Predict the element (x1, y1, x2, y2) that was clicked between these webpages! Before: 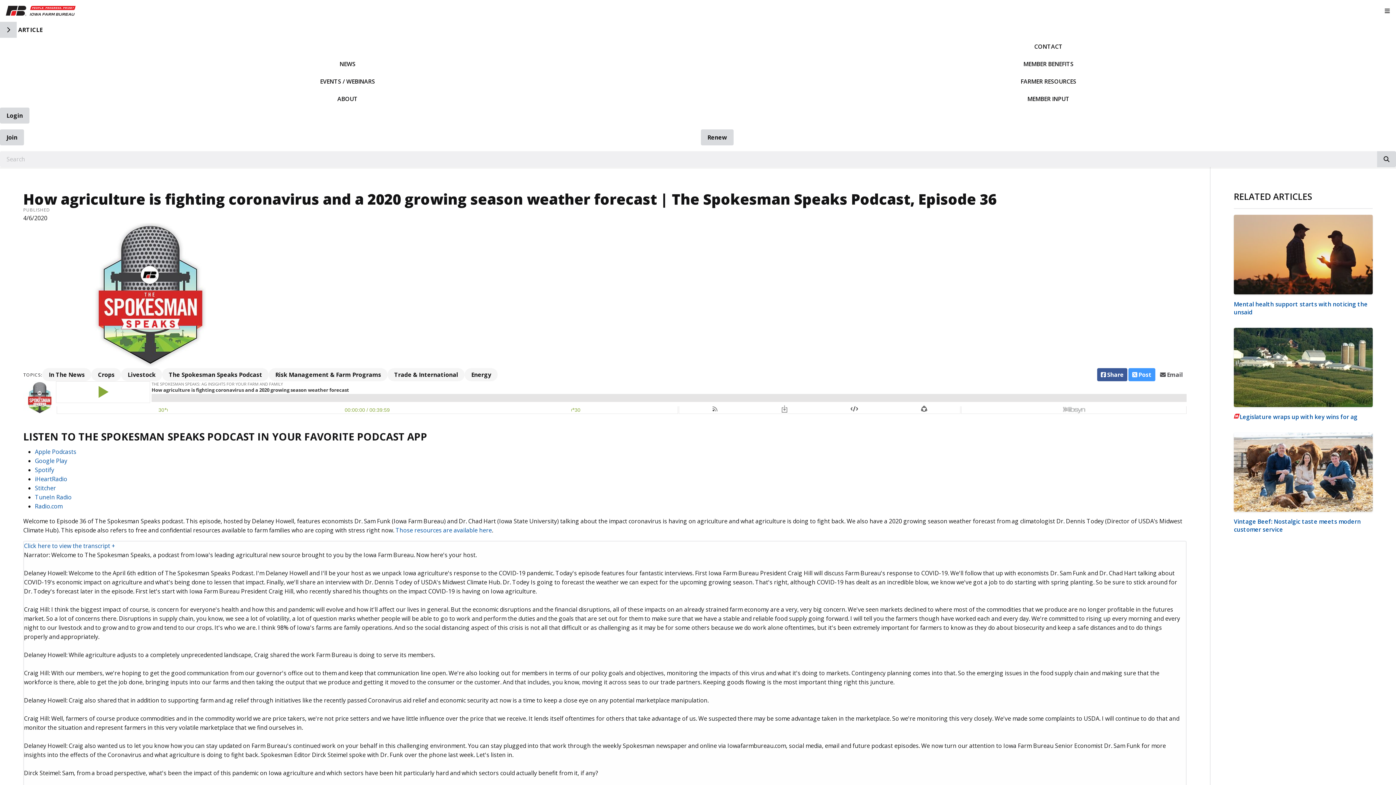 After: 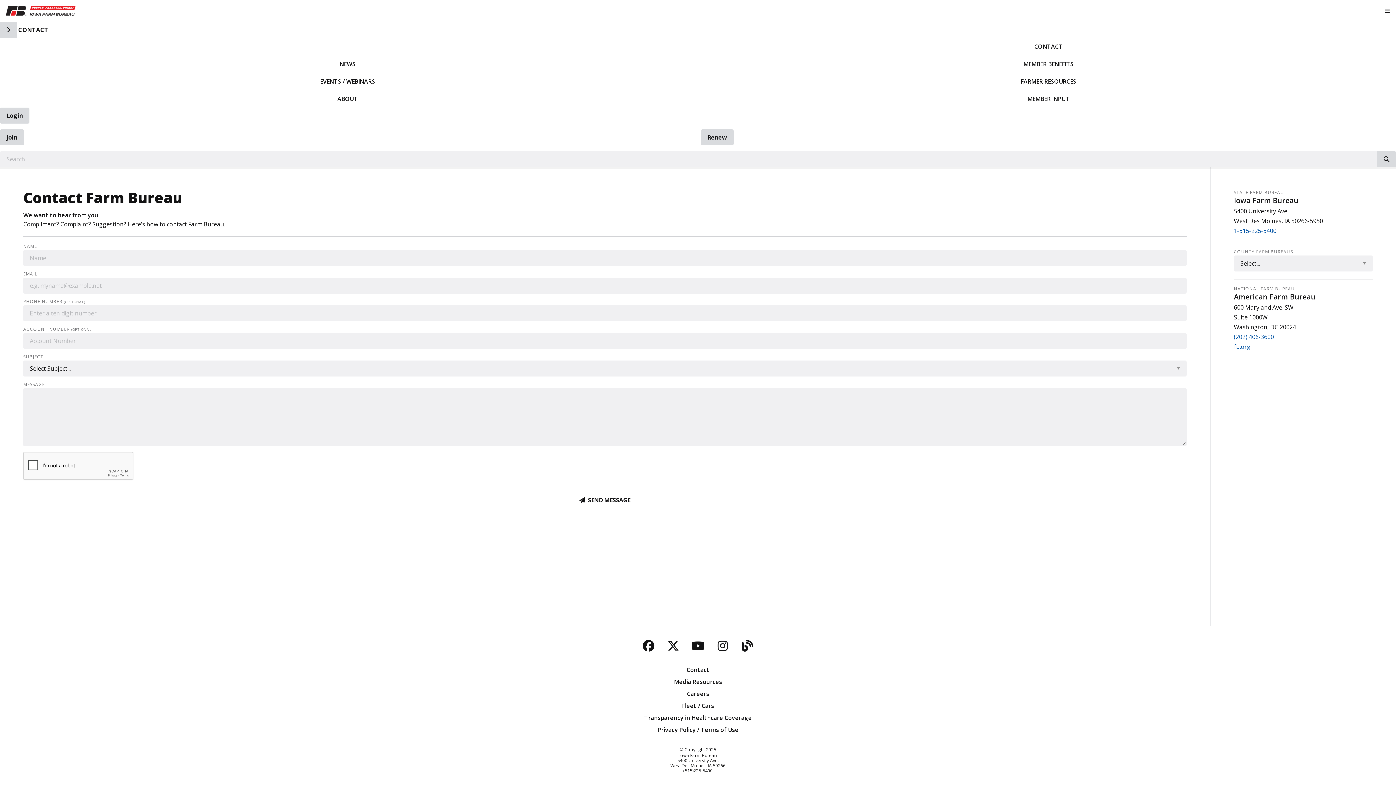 Action: label: CONTACT bbox: (701, 37, 1396, 55)